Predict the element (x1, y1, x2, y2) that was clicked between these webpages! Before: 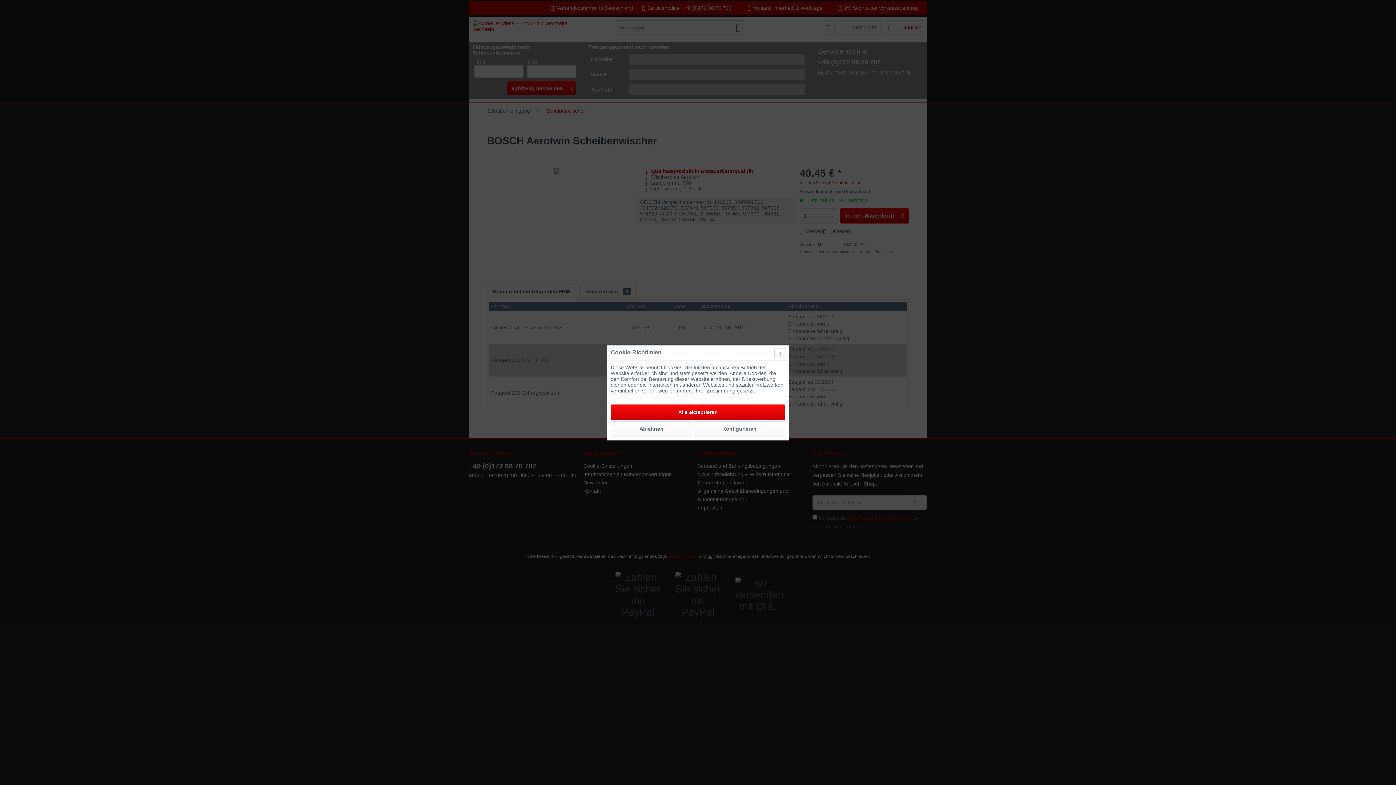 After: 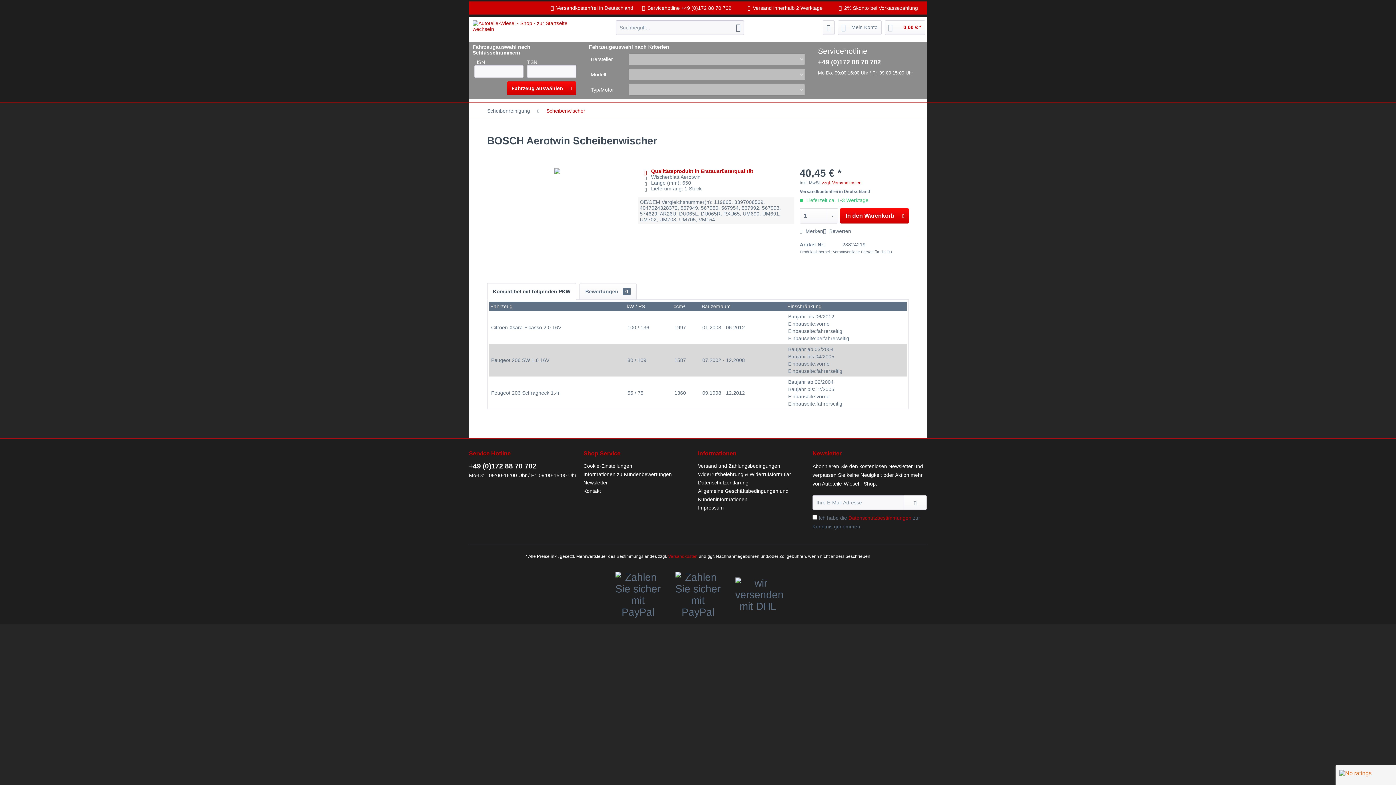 Action: bbox: (610, 404, 785, 420) label: Alle akzeptieren